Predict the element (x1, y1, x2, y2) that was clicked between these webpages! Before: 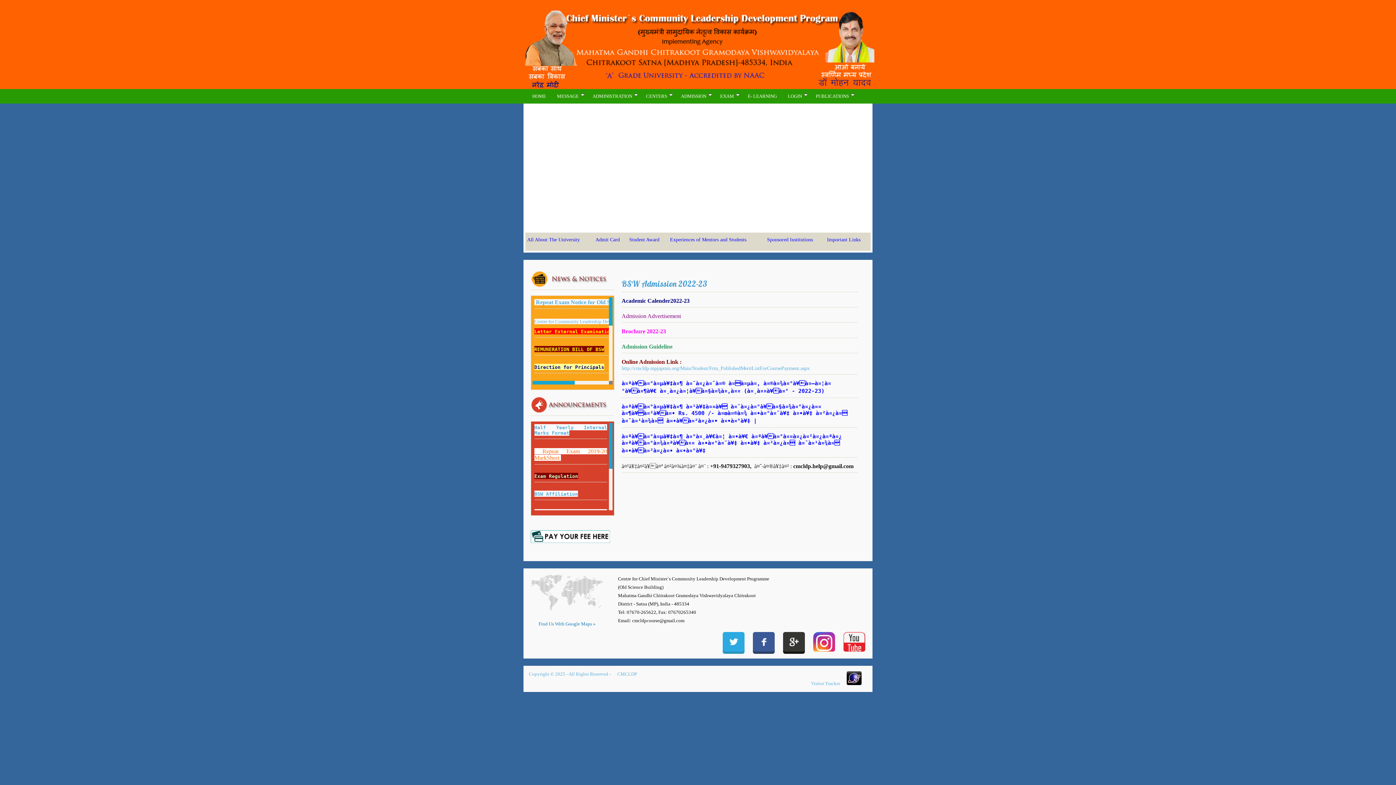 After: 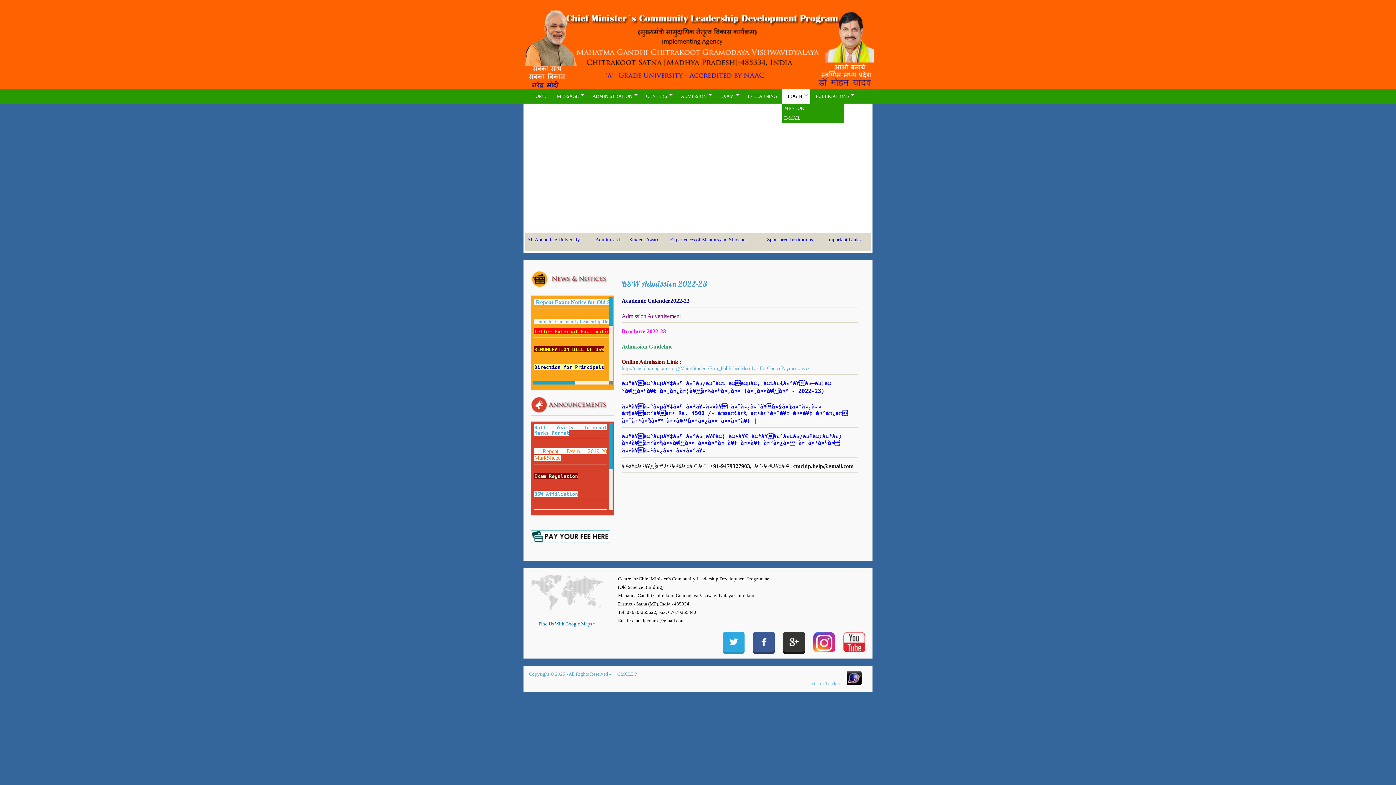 Action: label: LOGIN bbox: (782, 89, 810, 103)